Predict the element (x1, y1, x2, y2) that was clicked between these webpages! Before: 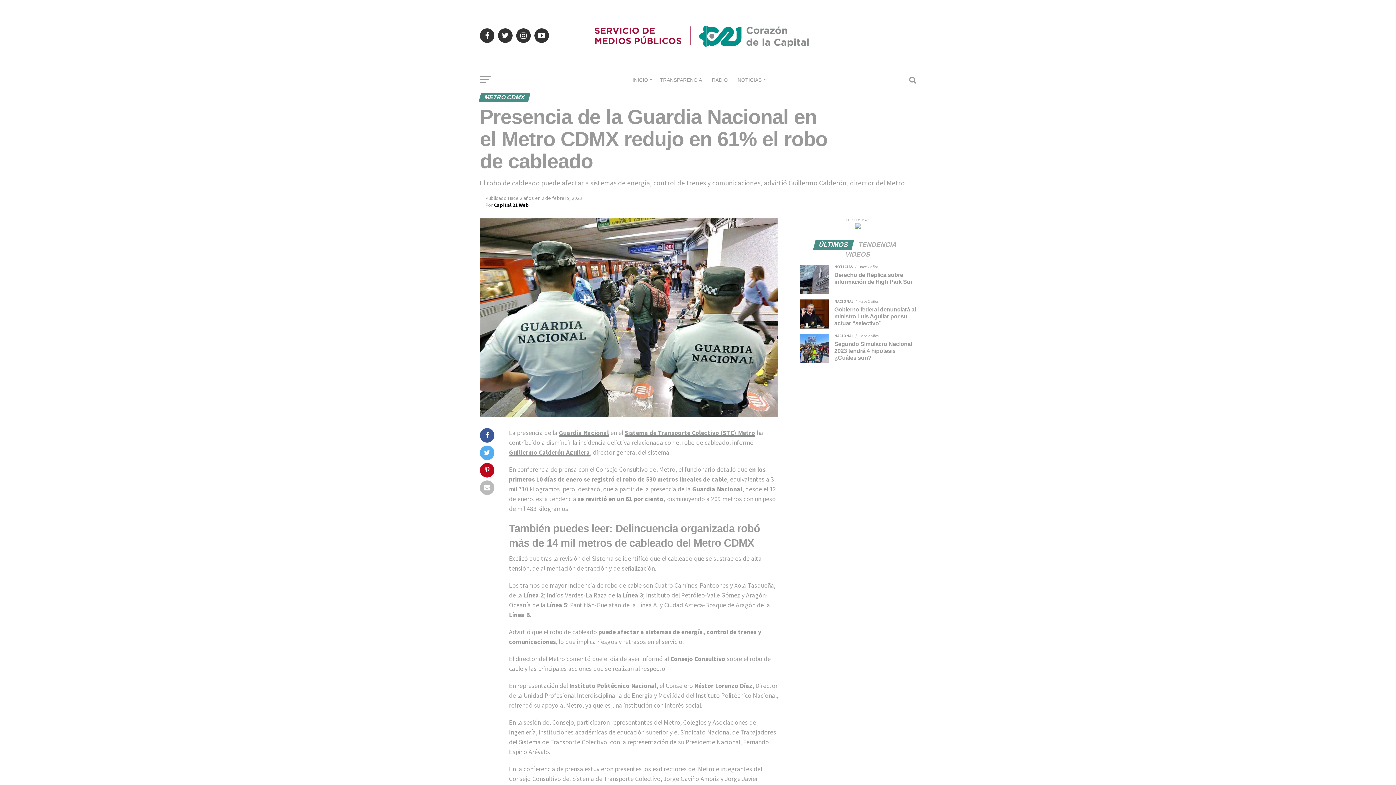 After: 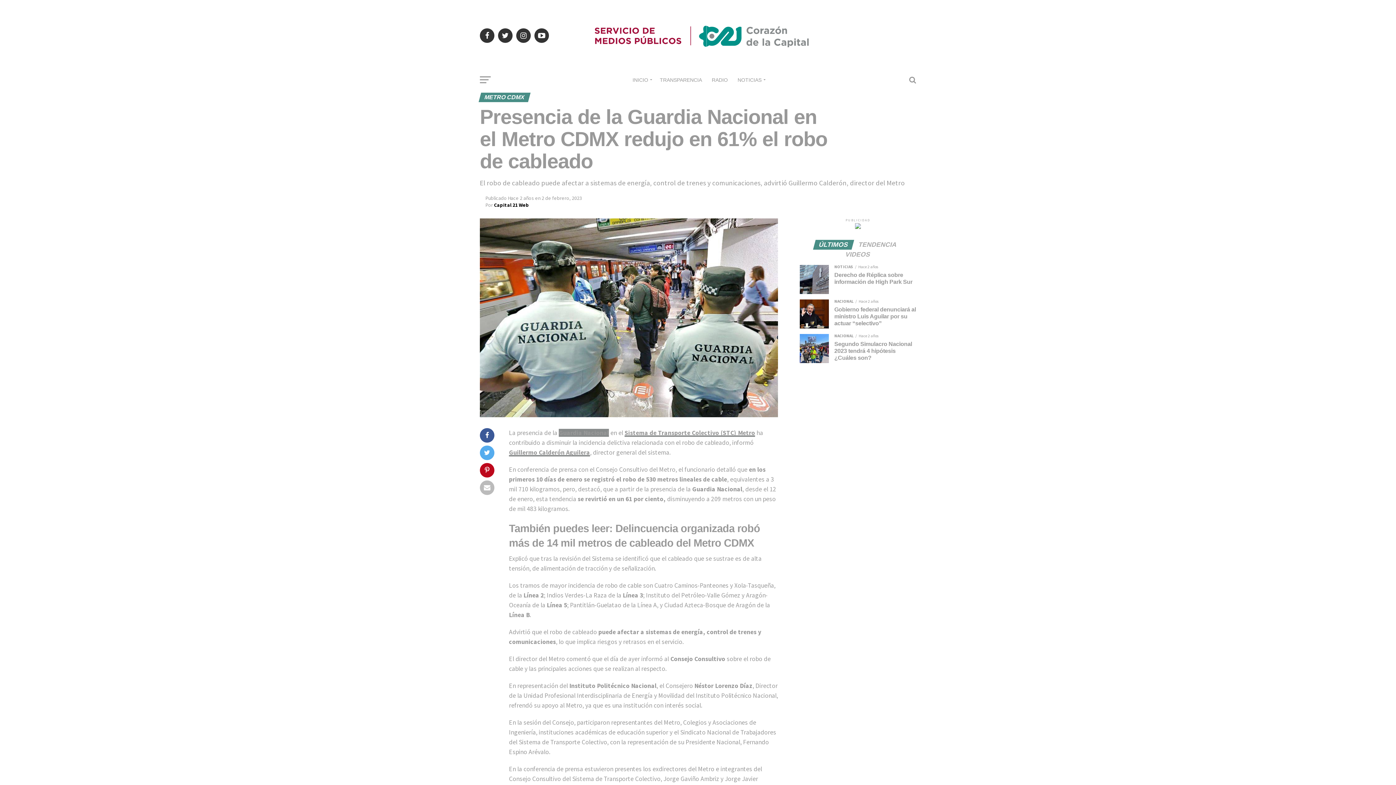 Action: bbox: (558, 428, 609, 436) label: Guardia Nacional